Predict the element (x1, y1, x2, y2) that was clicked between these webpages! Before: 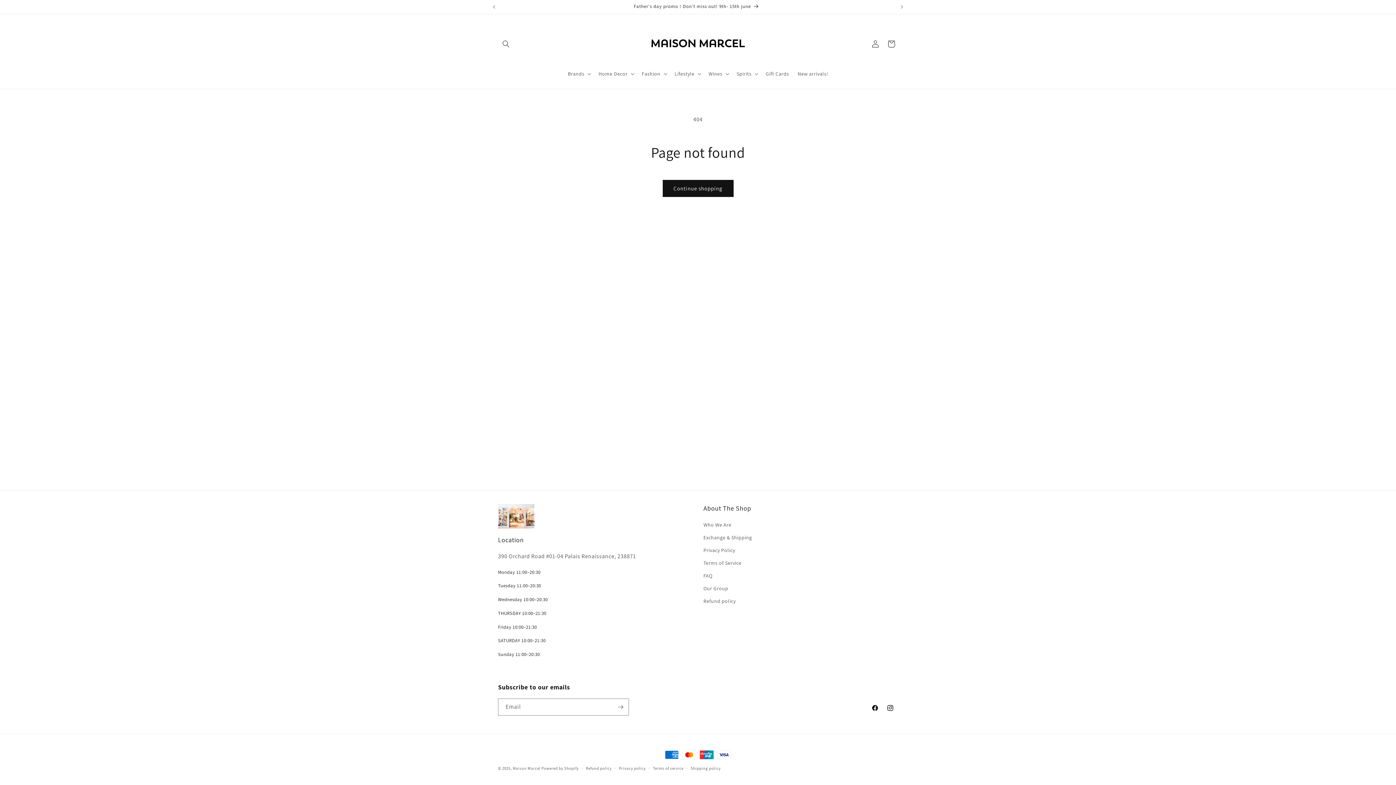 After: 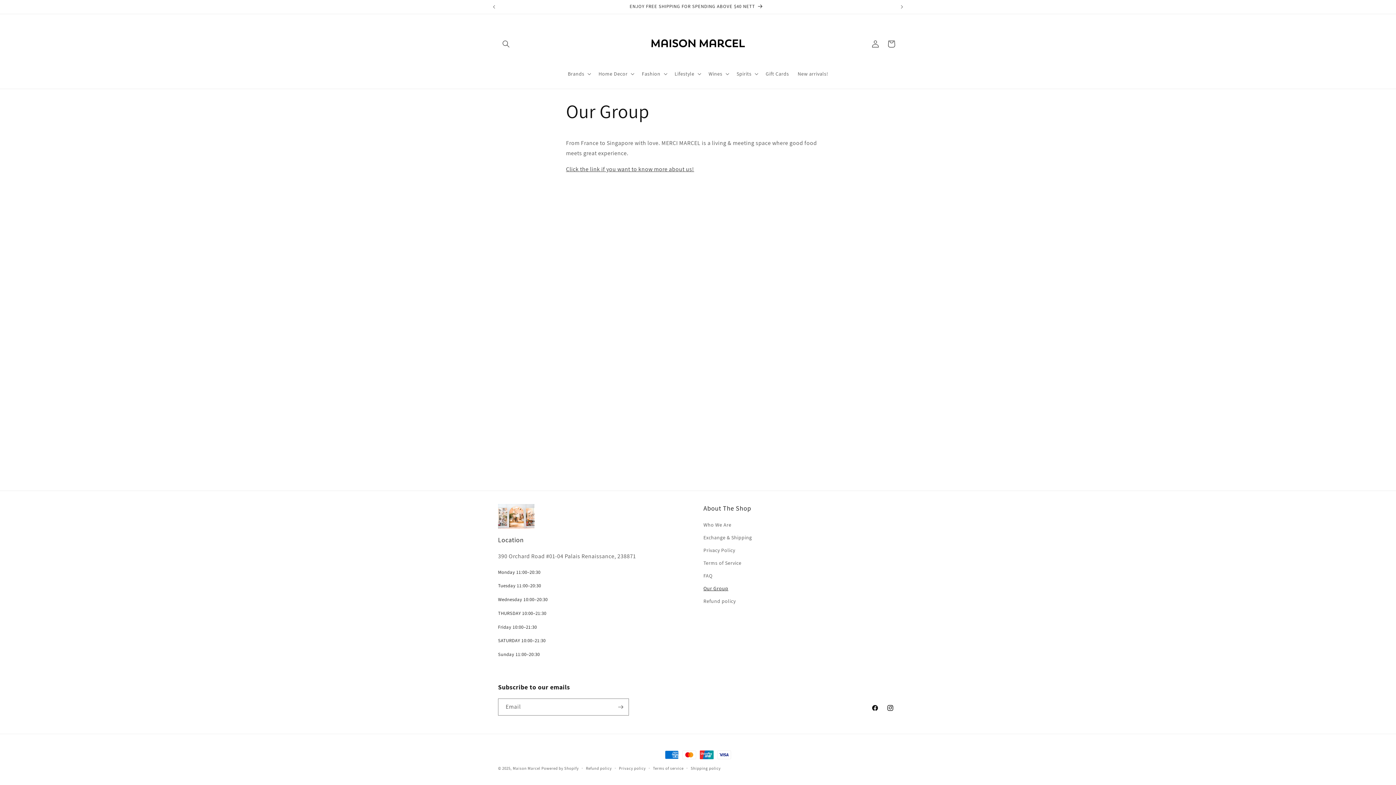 Action: bbox: (703, 582, 728, 595) label: Our Group